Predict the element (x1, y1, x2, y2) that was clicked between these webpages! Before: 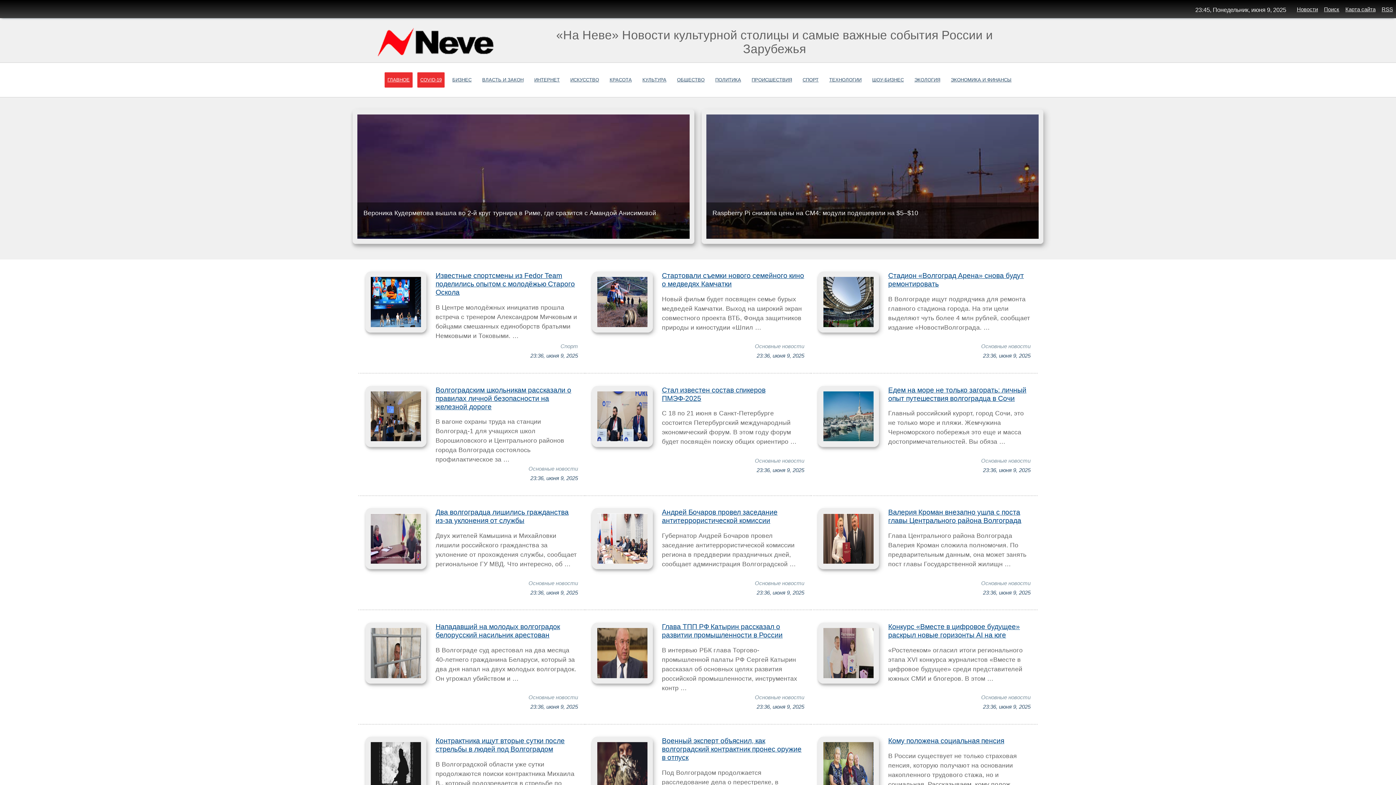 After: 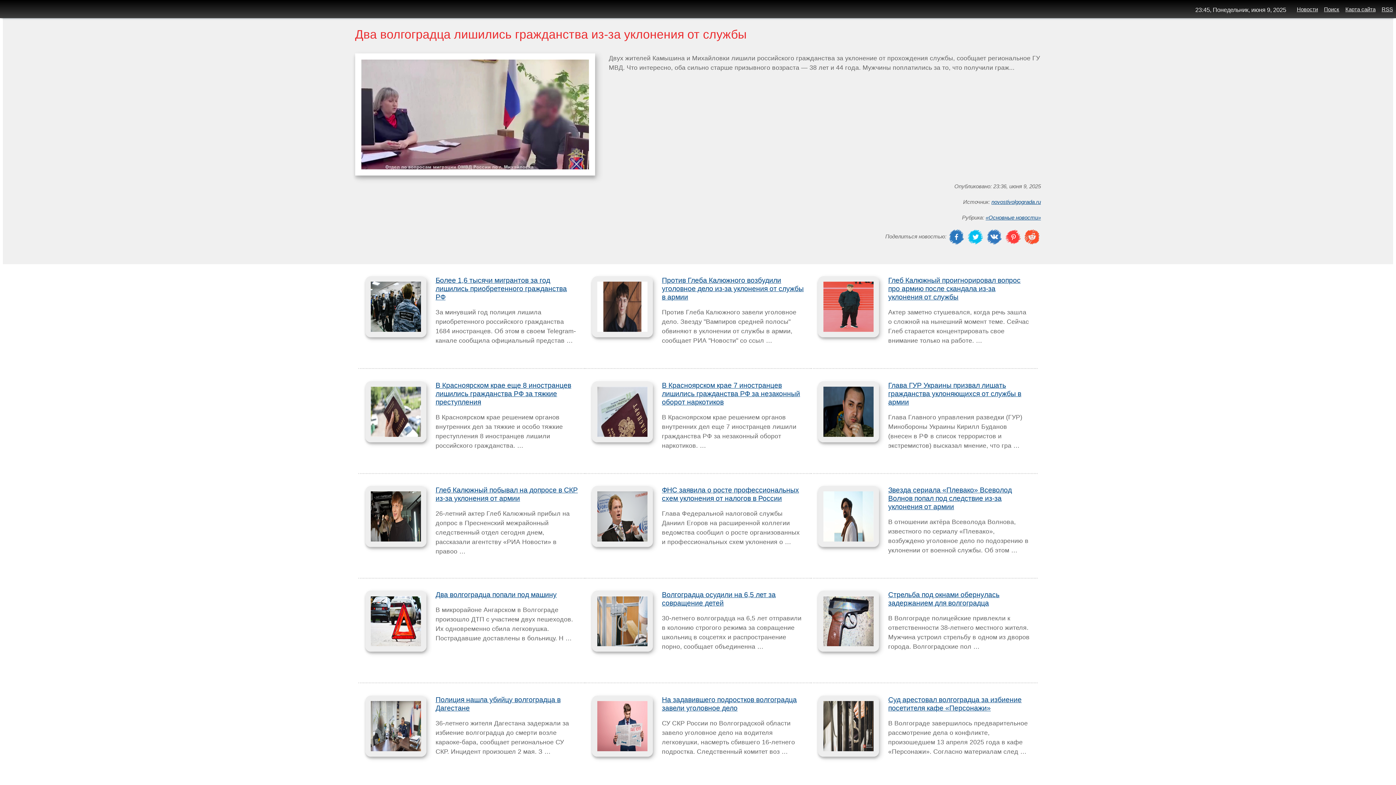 Action: bbox: (435, 508, 568, 524) label: Два волгоградца лишились гражданства из-за уклонения от службы